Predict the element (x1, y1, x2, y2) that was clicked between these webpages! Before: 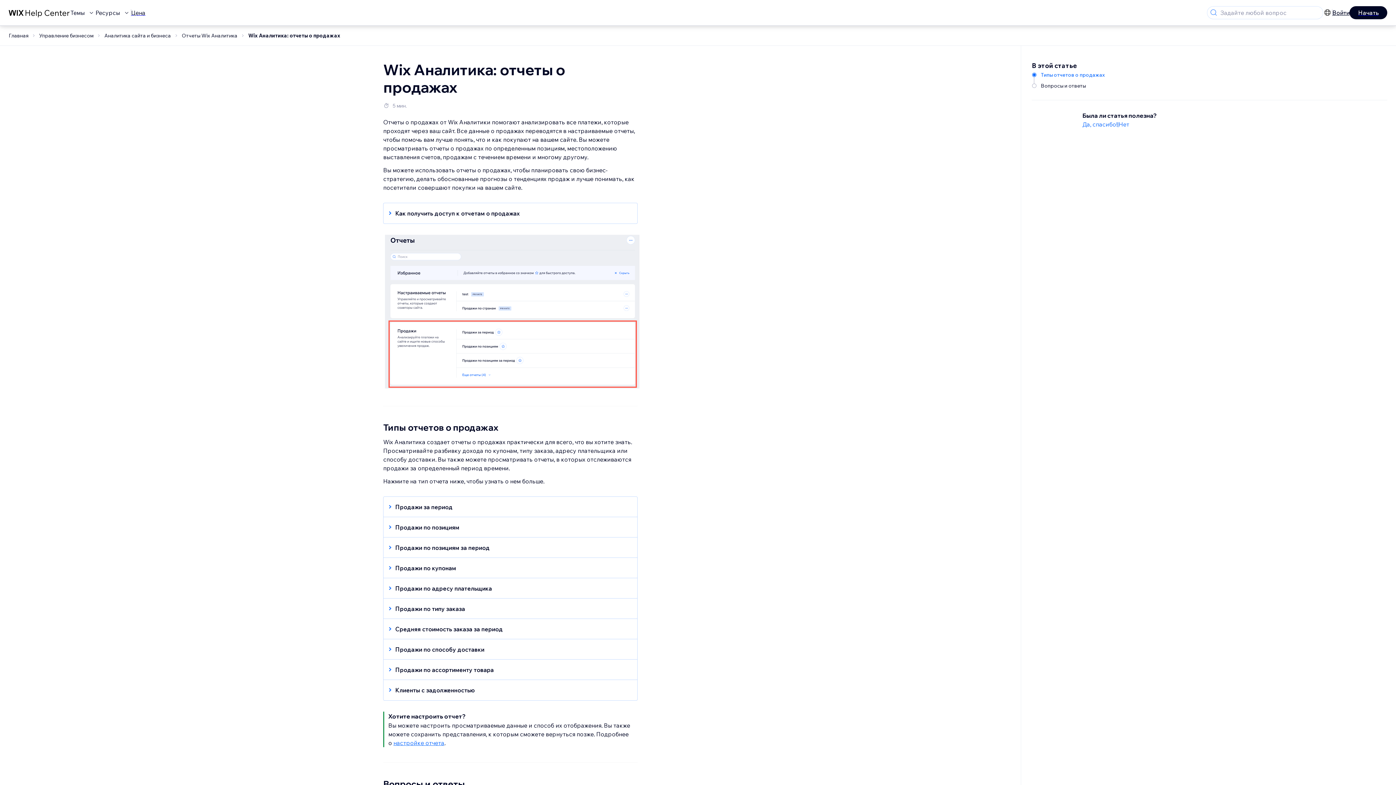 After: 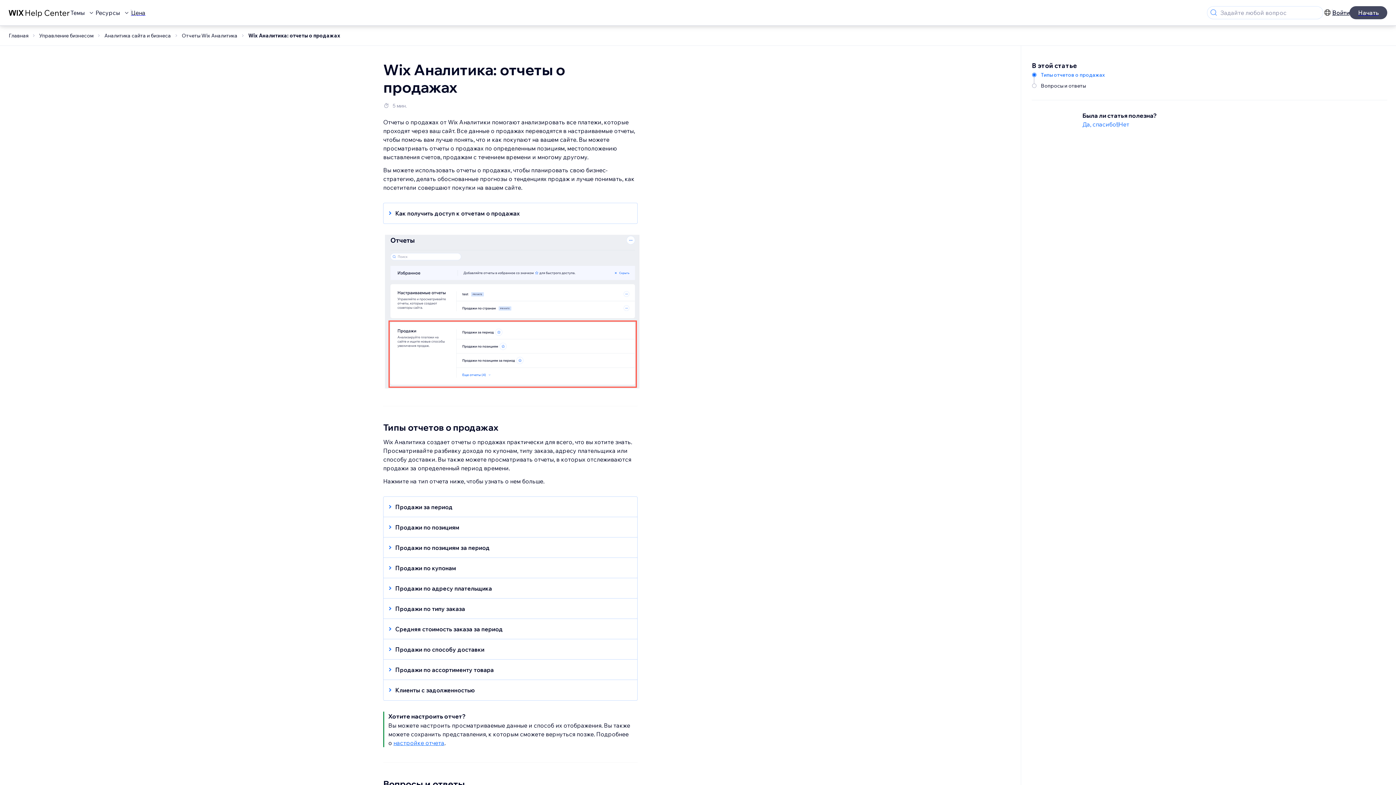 Action: bbox: (1349, 6, 1387, 19) label: Начать